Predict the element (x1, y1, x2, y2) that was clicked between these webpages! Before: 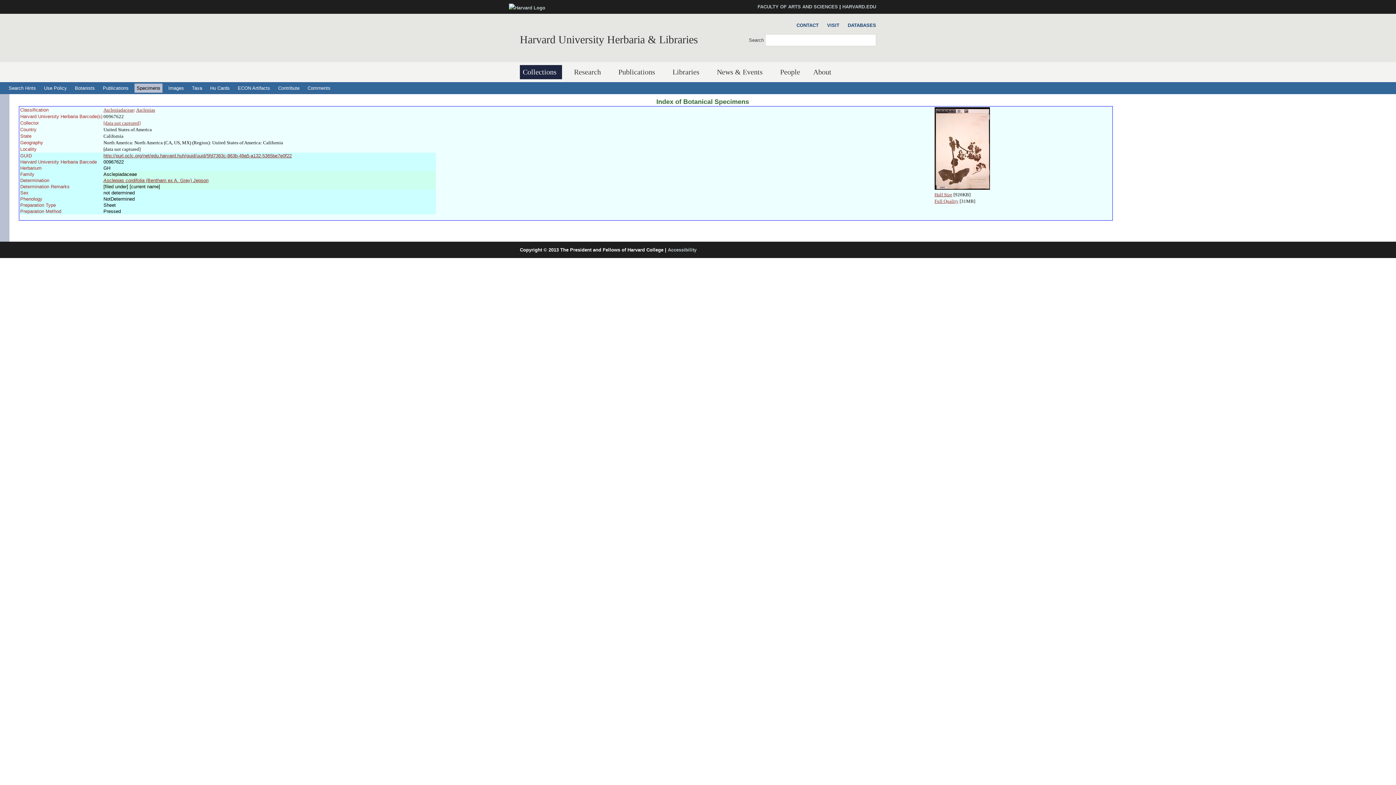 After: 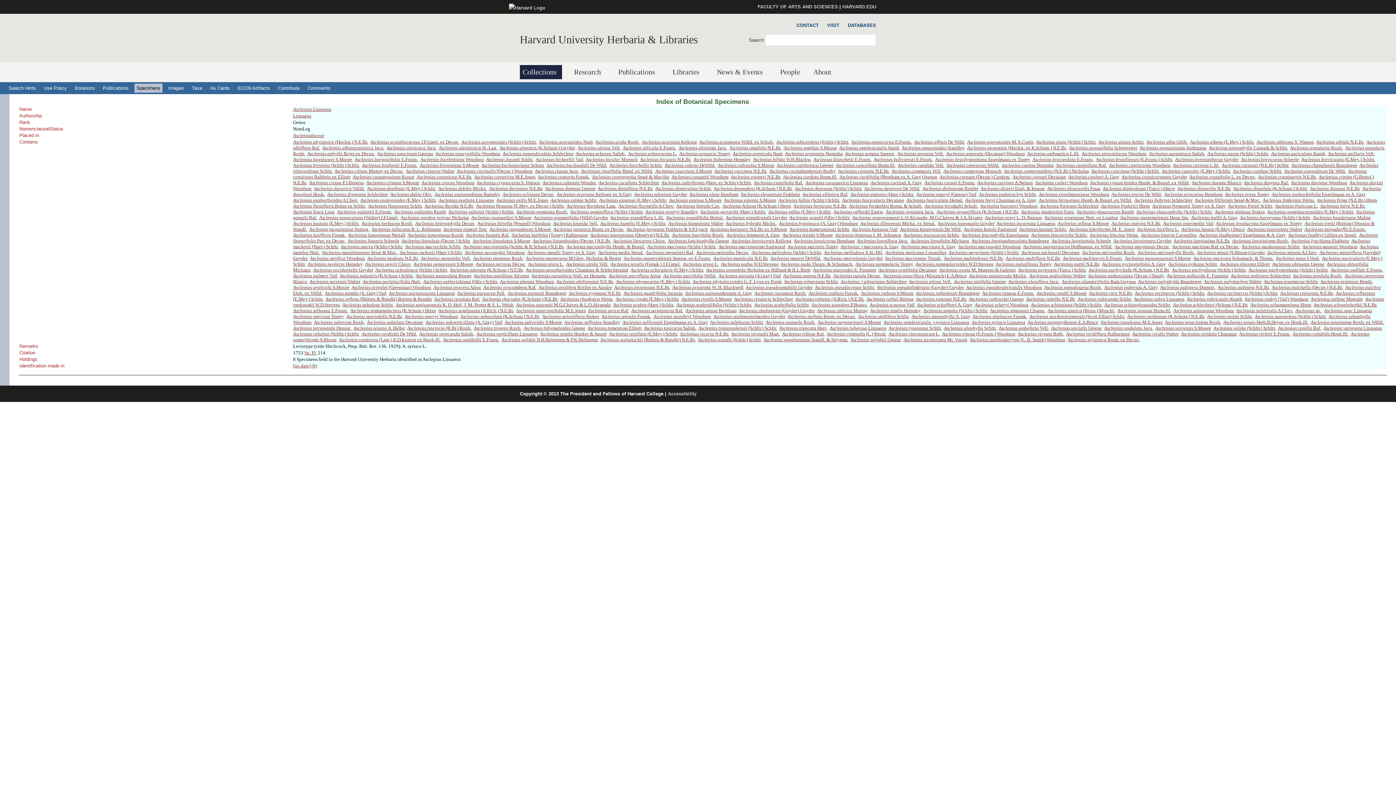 Action: label: Asclepias bbox: (136, 107, 155, 112)